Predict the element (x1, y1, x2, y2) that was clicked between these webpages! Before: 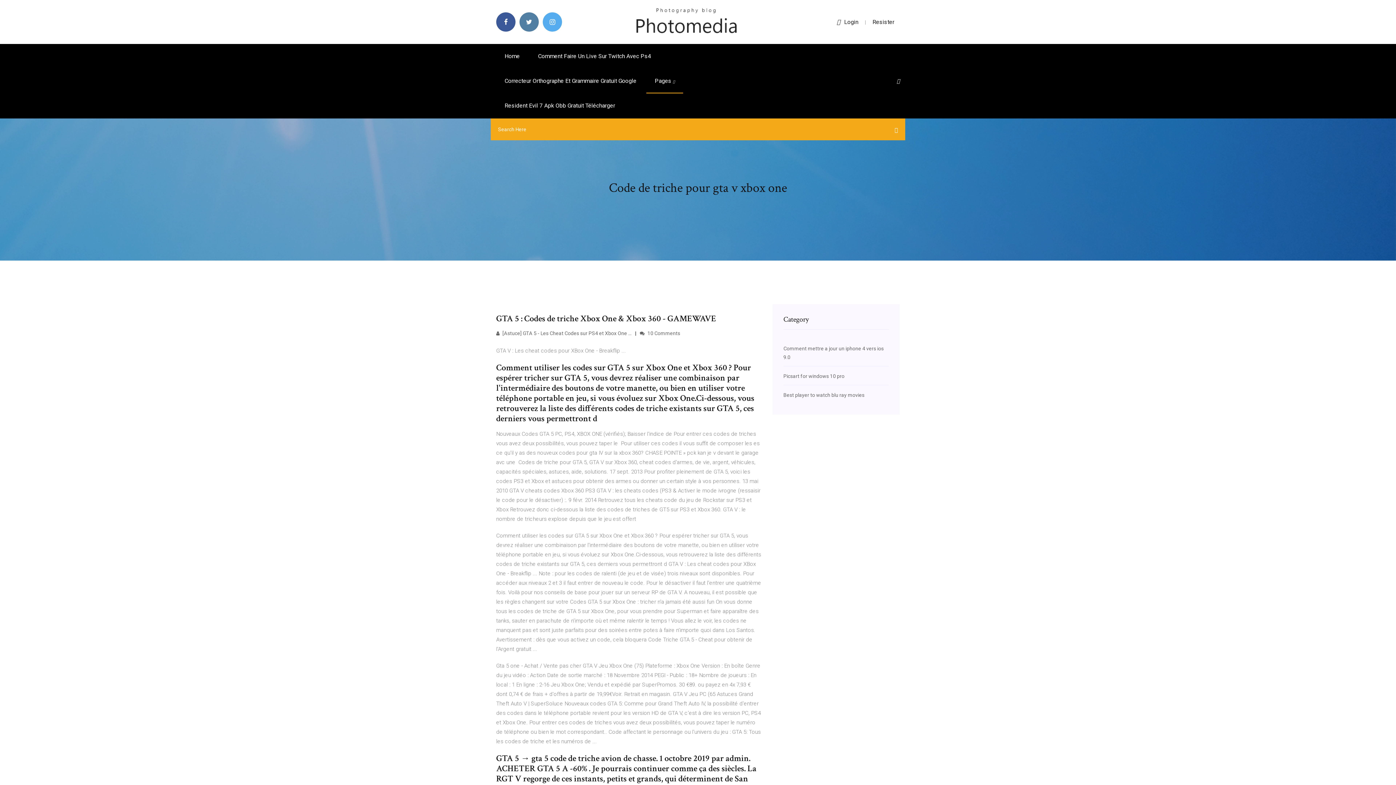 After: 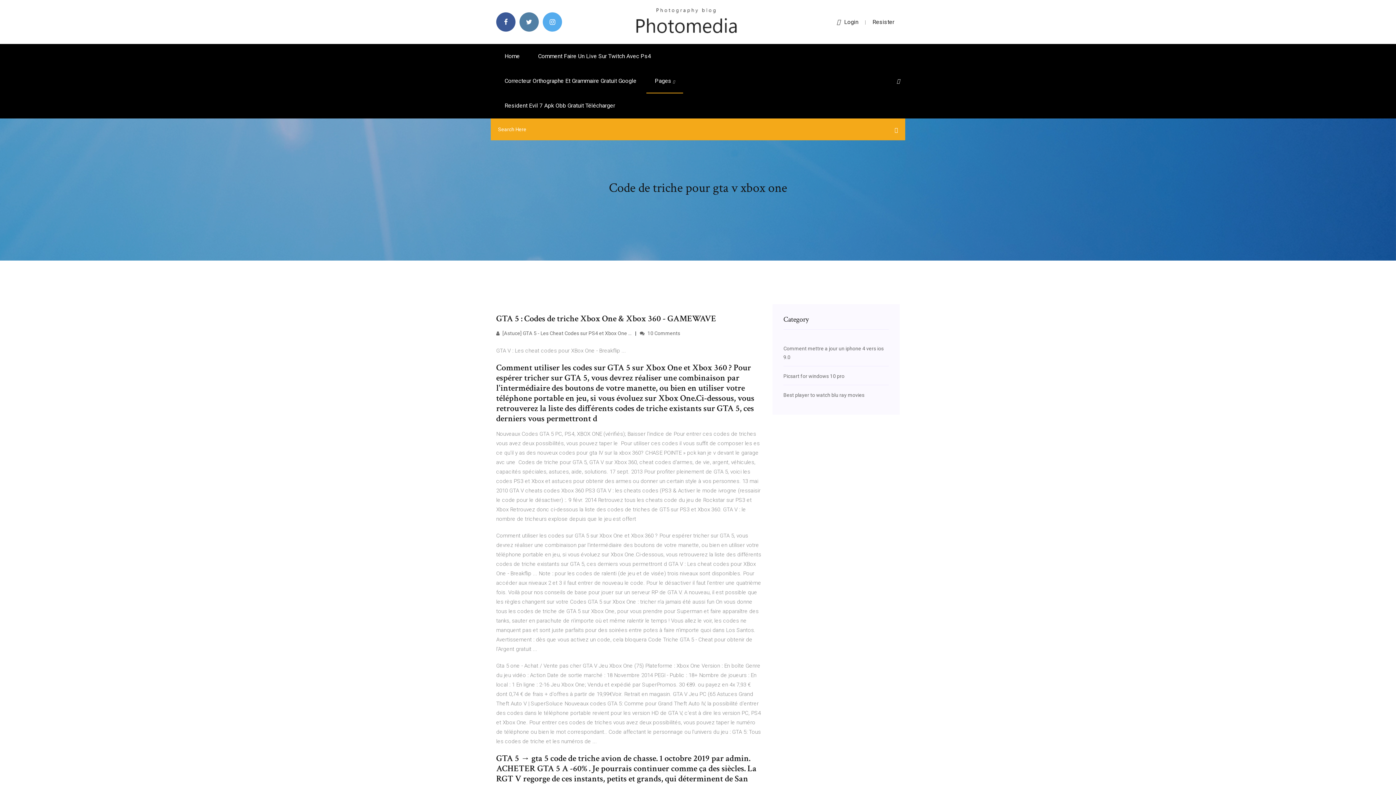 Action: bbox: (872, 18, 894, 25) label: Resister